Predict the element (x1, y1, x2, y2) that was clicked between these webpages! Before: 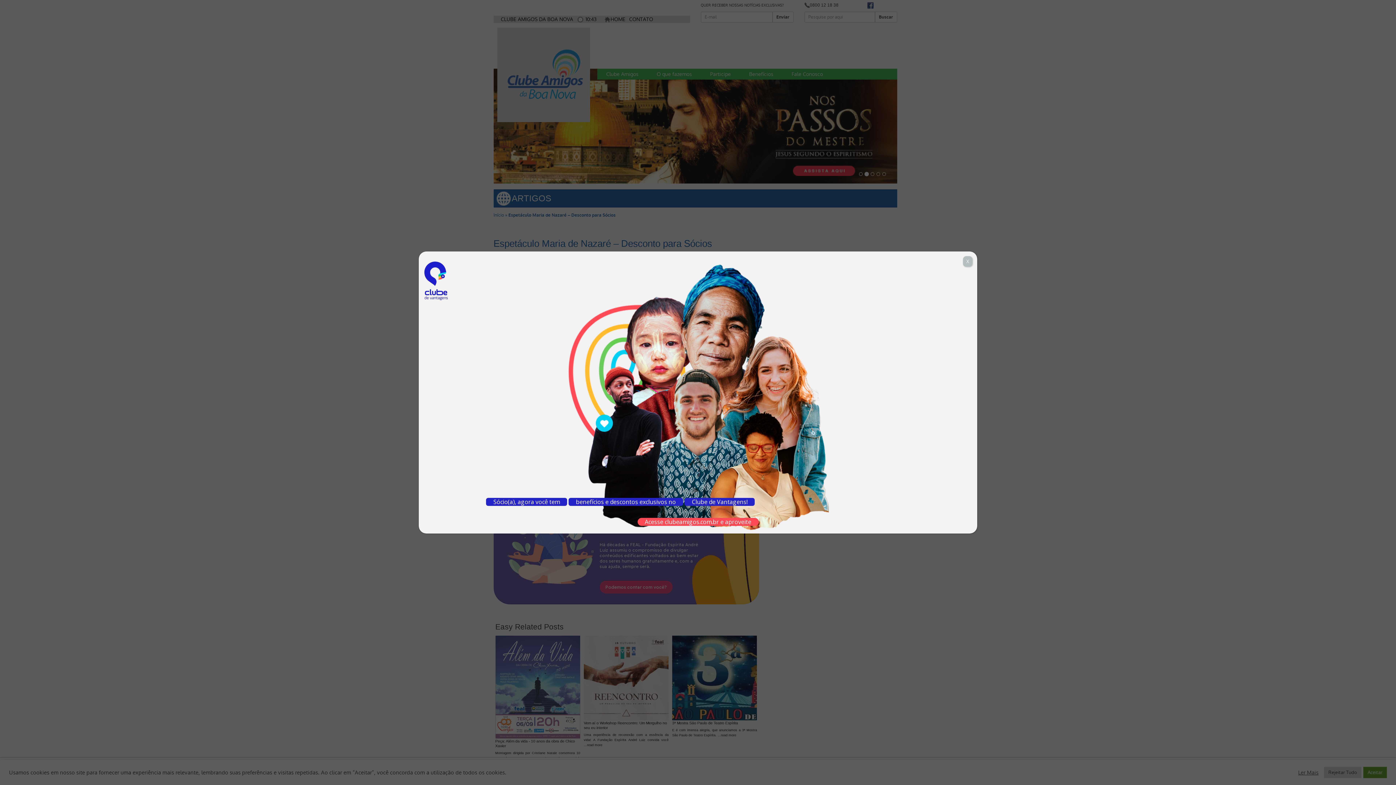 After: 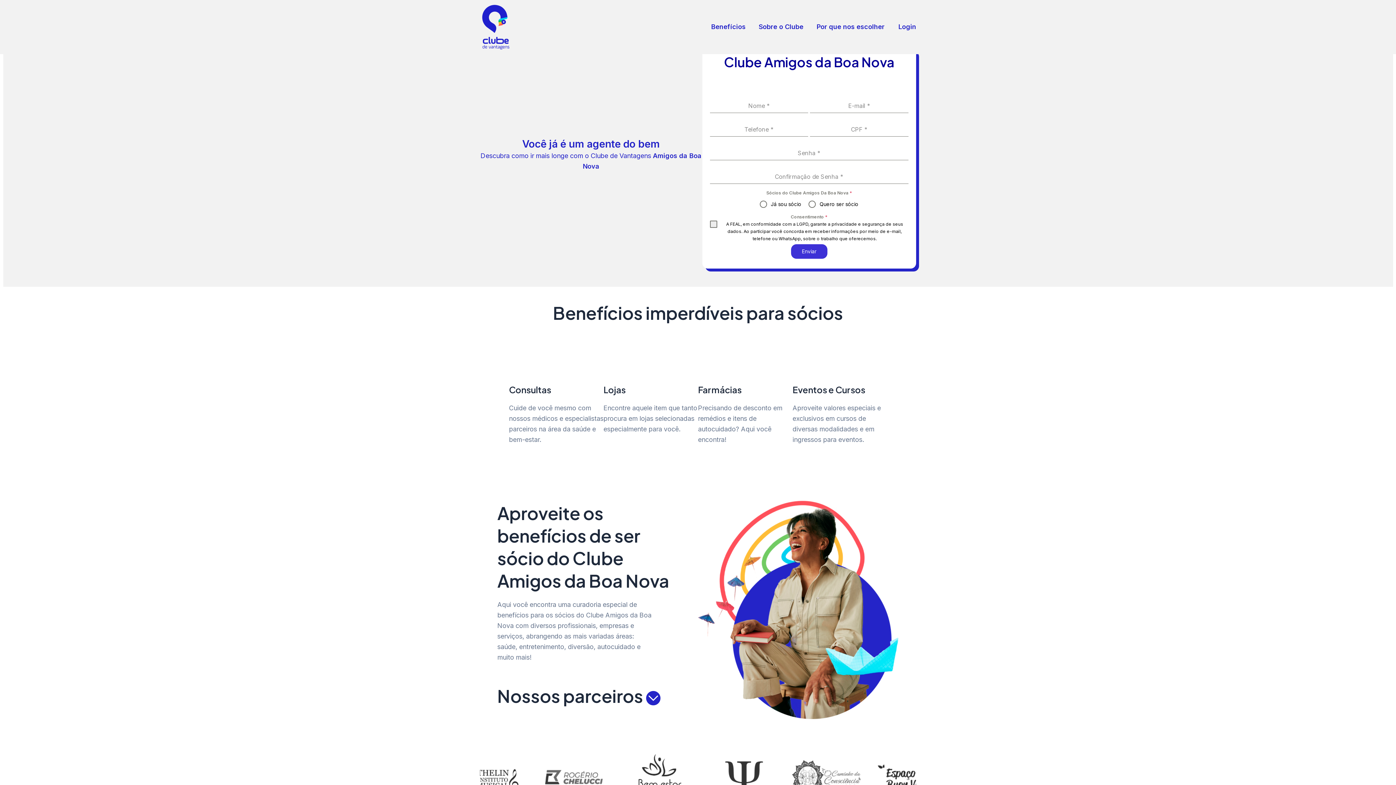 Action: bbox: (419, 276, 452, 284) label: 

